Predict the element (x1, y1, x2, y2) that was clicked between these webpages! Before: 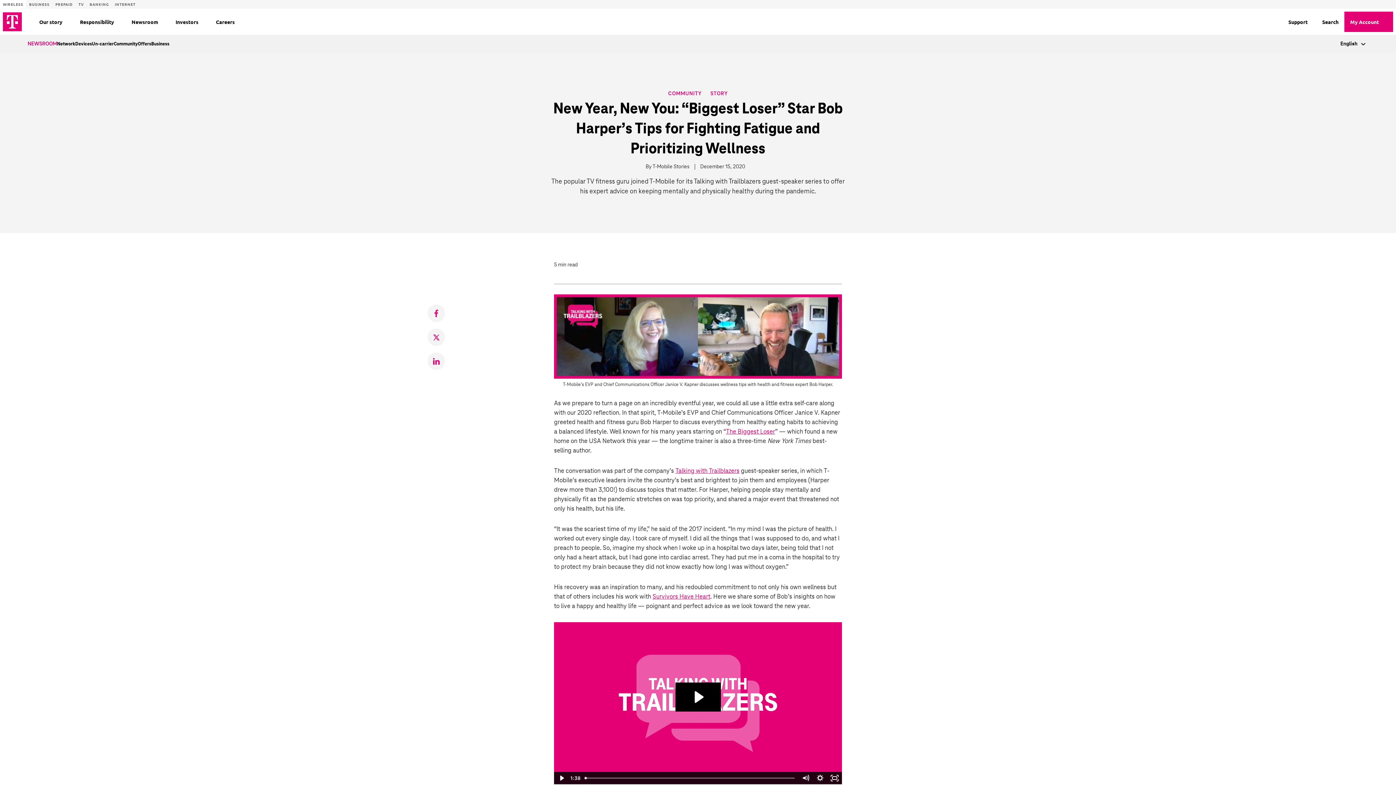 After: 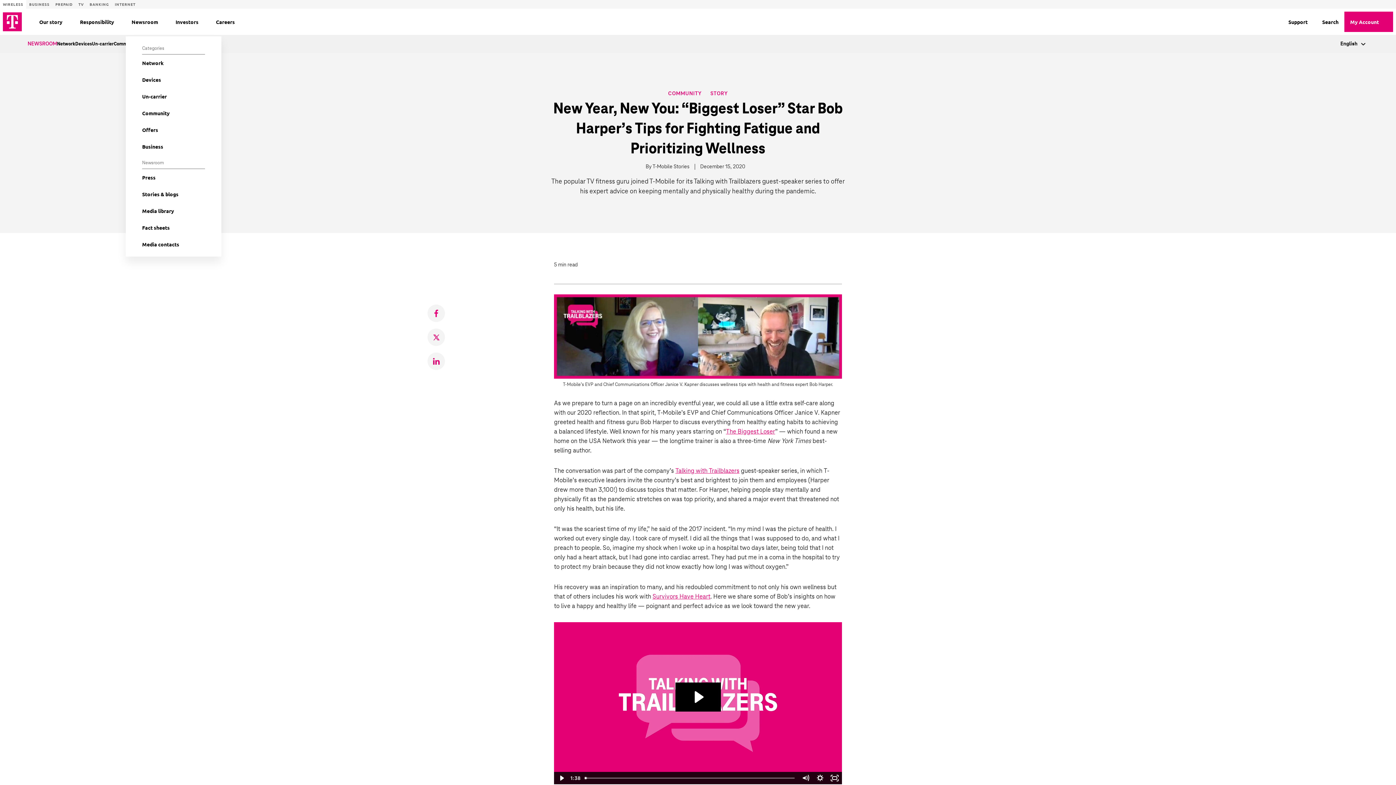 Action: bbox: (158, 17, 166, 26) label: Newsroom menu